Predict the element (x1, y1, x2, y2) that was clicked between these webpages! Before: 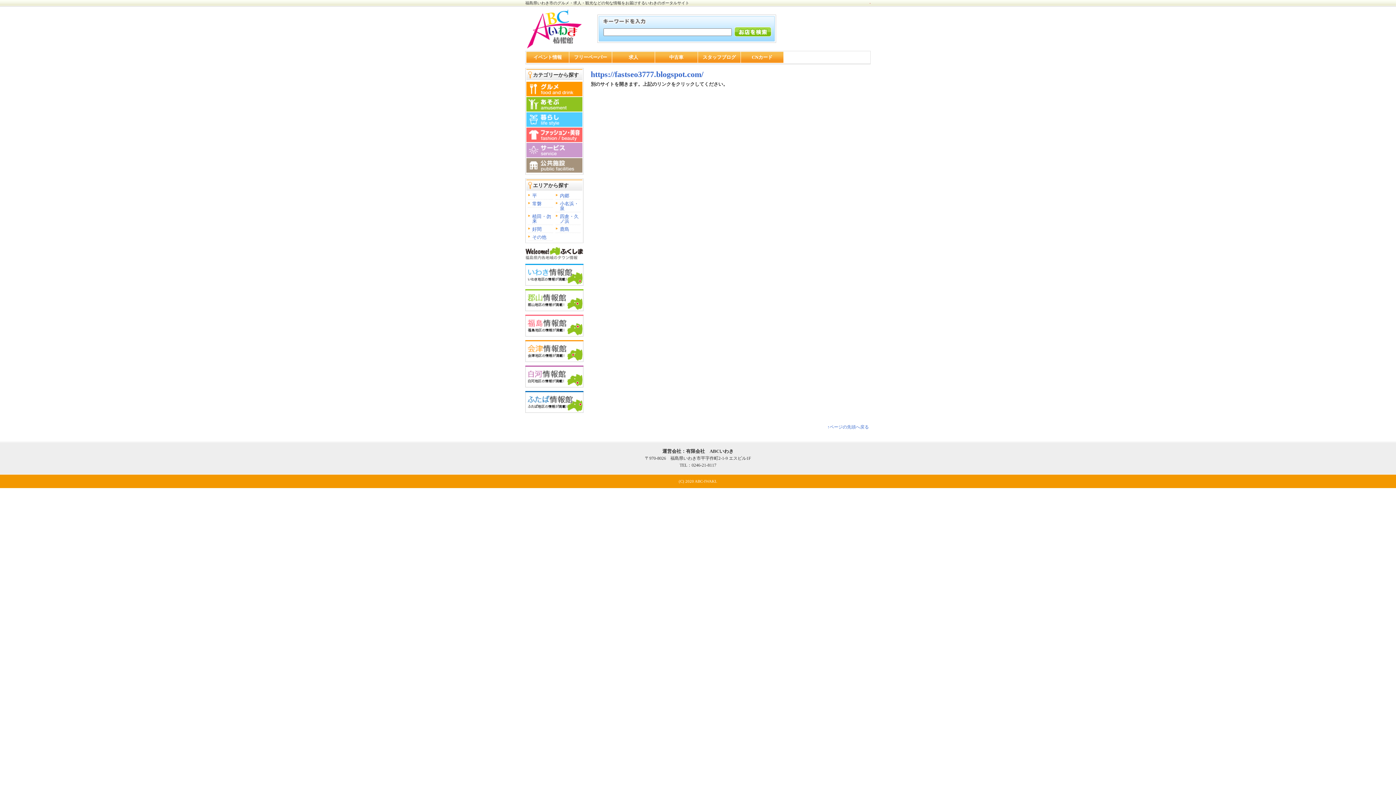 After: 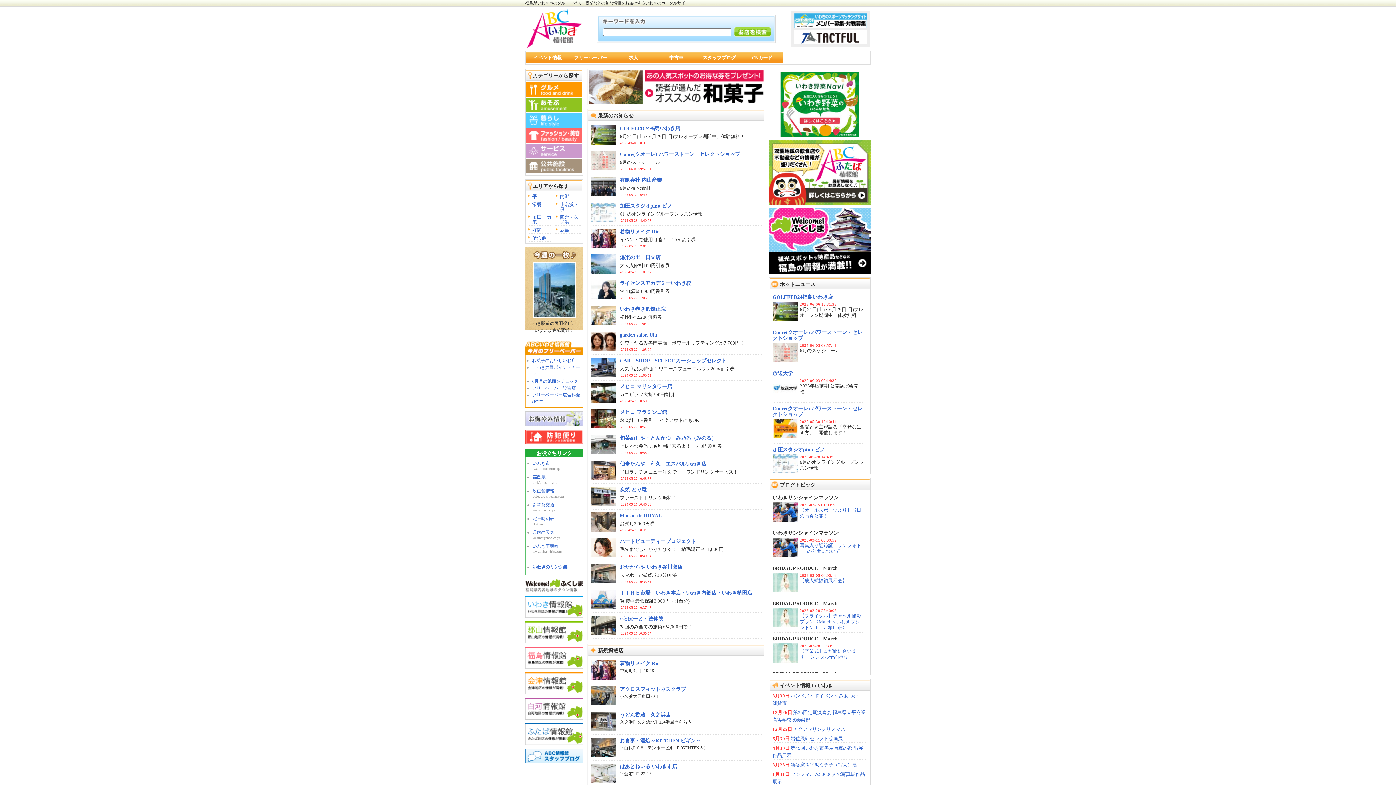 Action: bbox: (525, 282, 583, 288)